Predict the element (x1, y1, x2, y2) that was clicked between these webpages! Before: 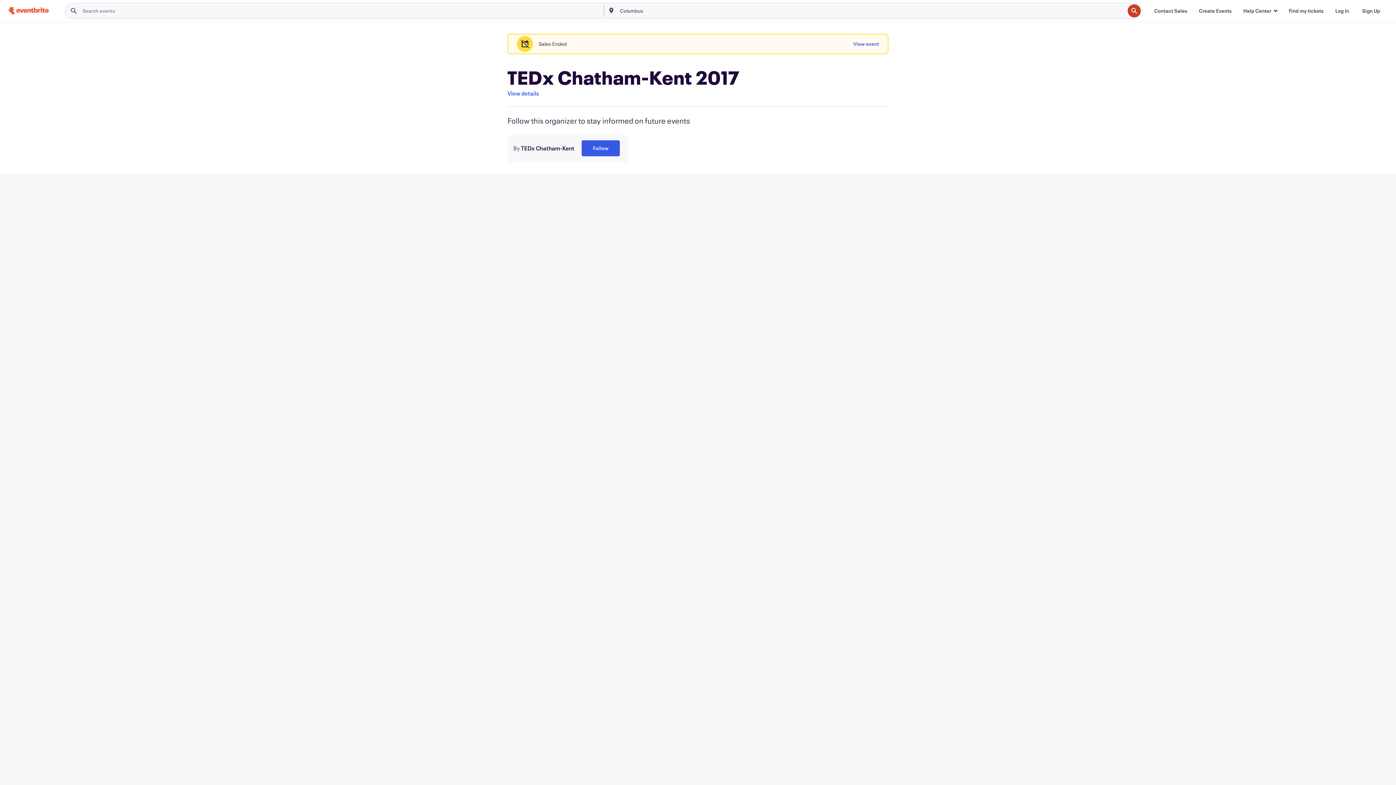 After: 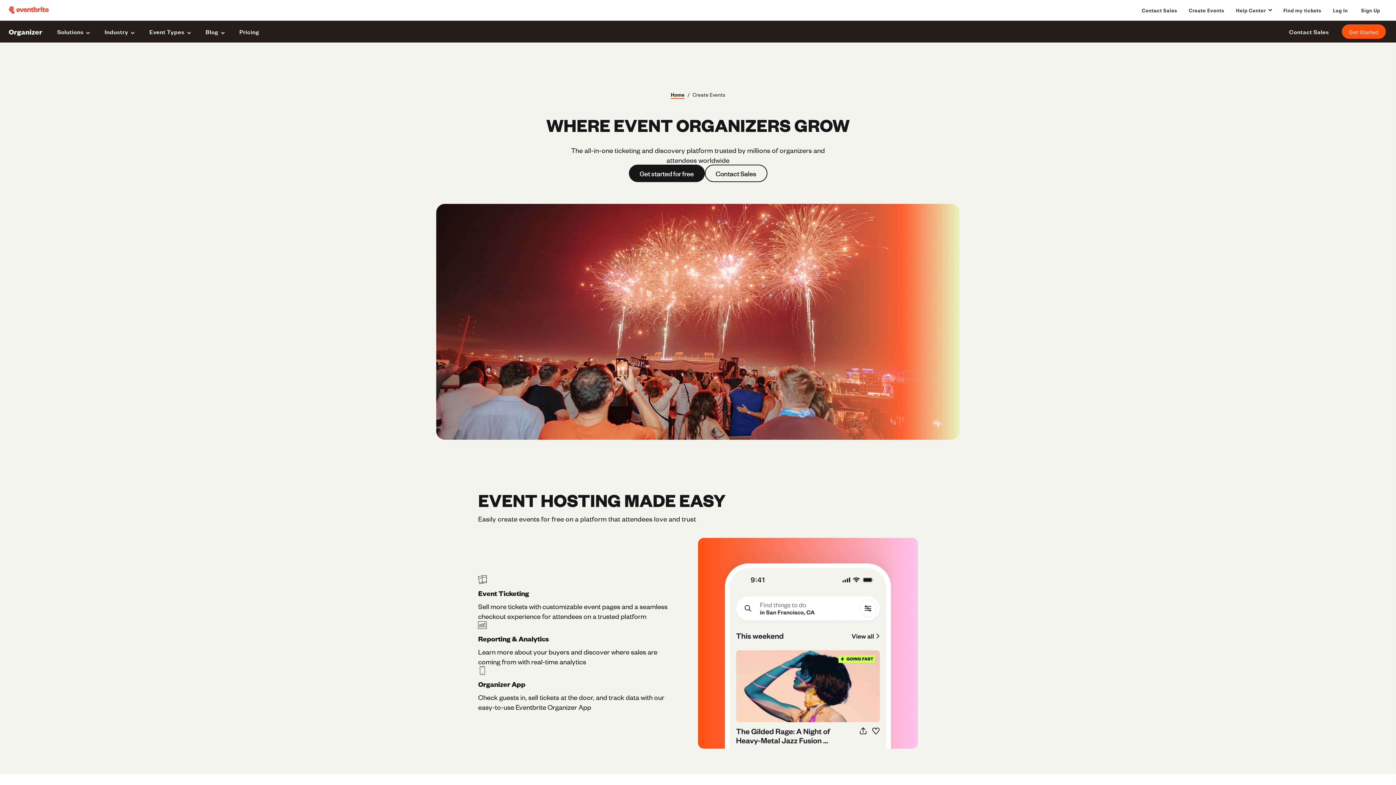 Action: bbox: (1193, 3, 1237, 18) label: Create Events